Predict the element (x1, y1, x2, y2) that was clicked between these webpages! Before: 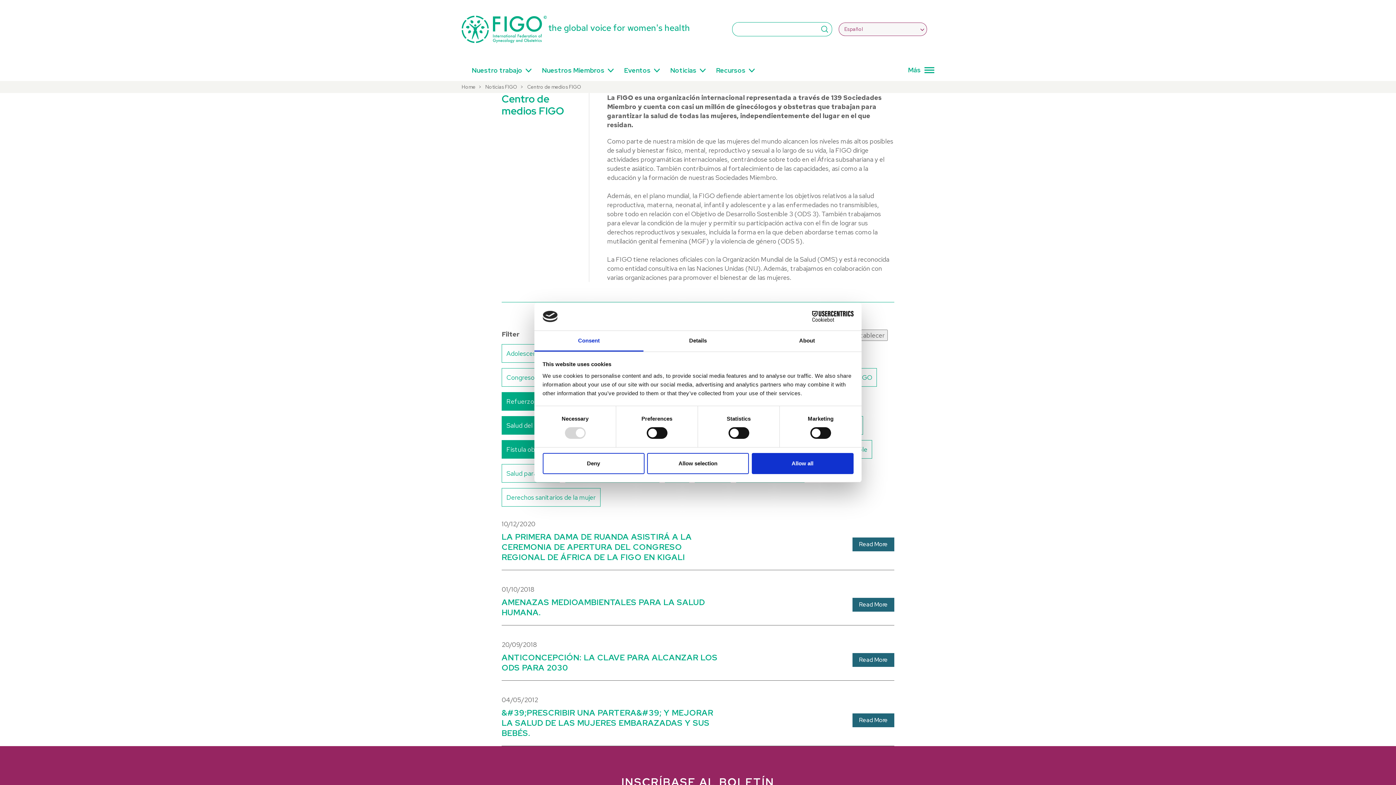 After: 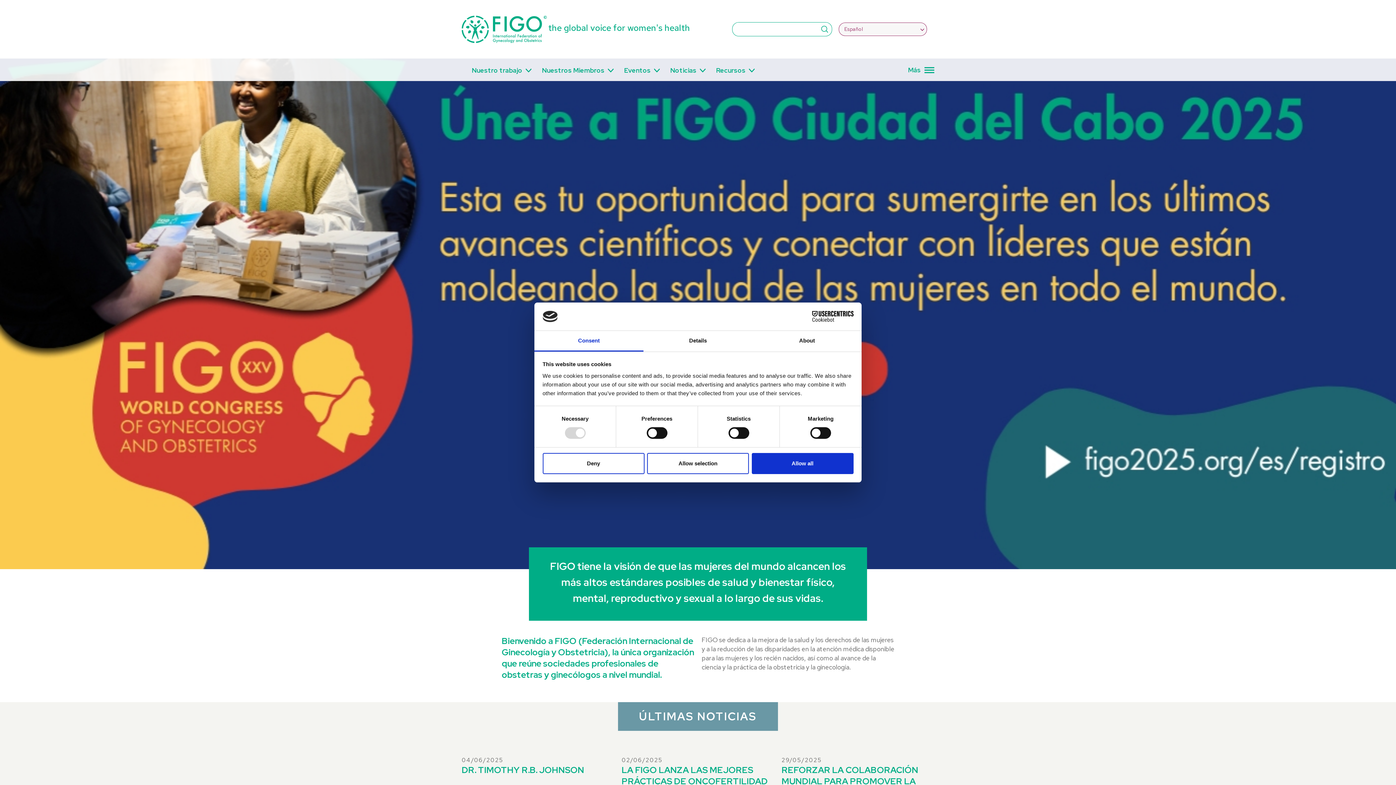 Action: bbox: (461, 83, 475, 90) label: Home